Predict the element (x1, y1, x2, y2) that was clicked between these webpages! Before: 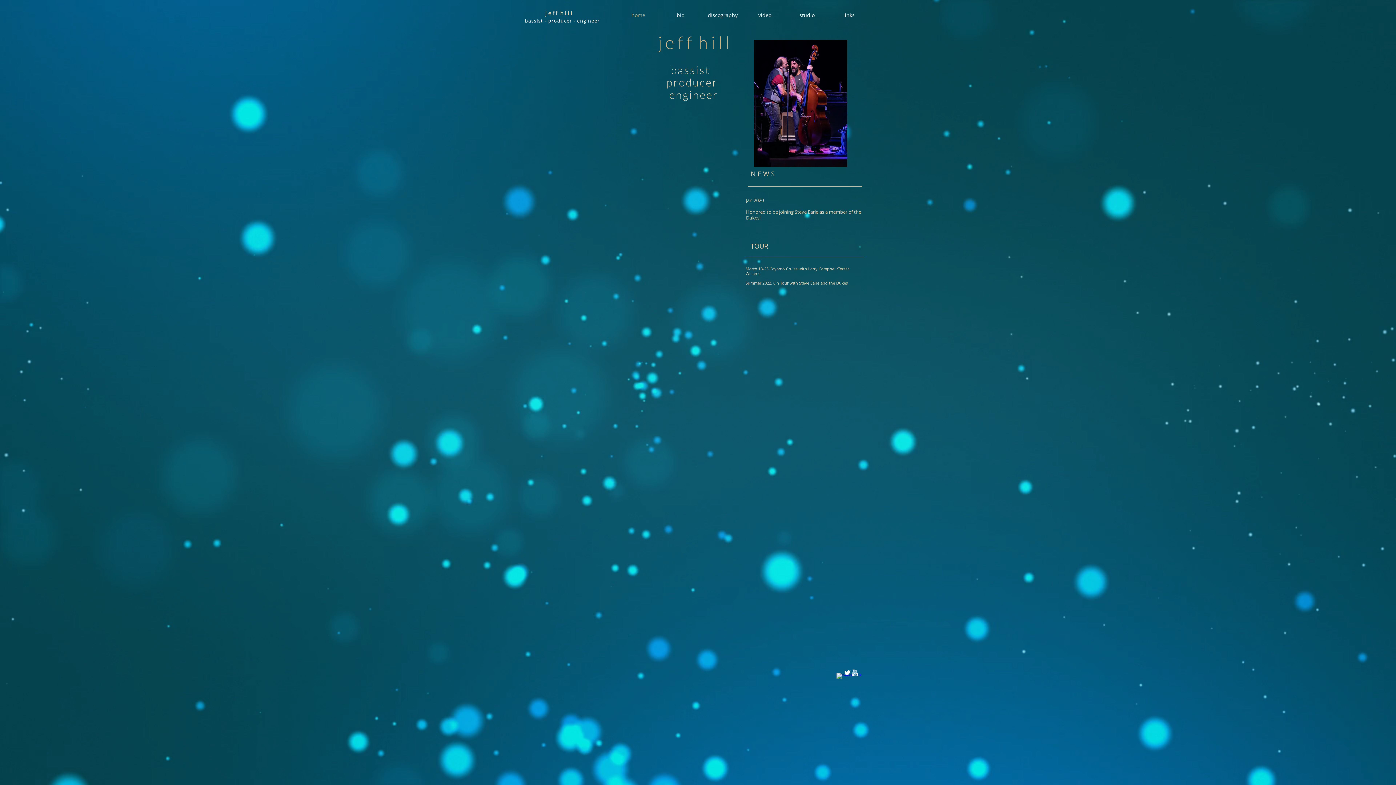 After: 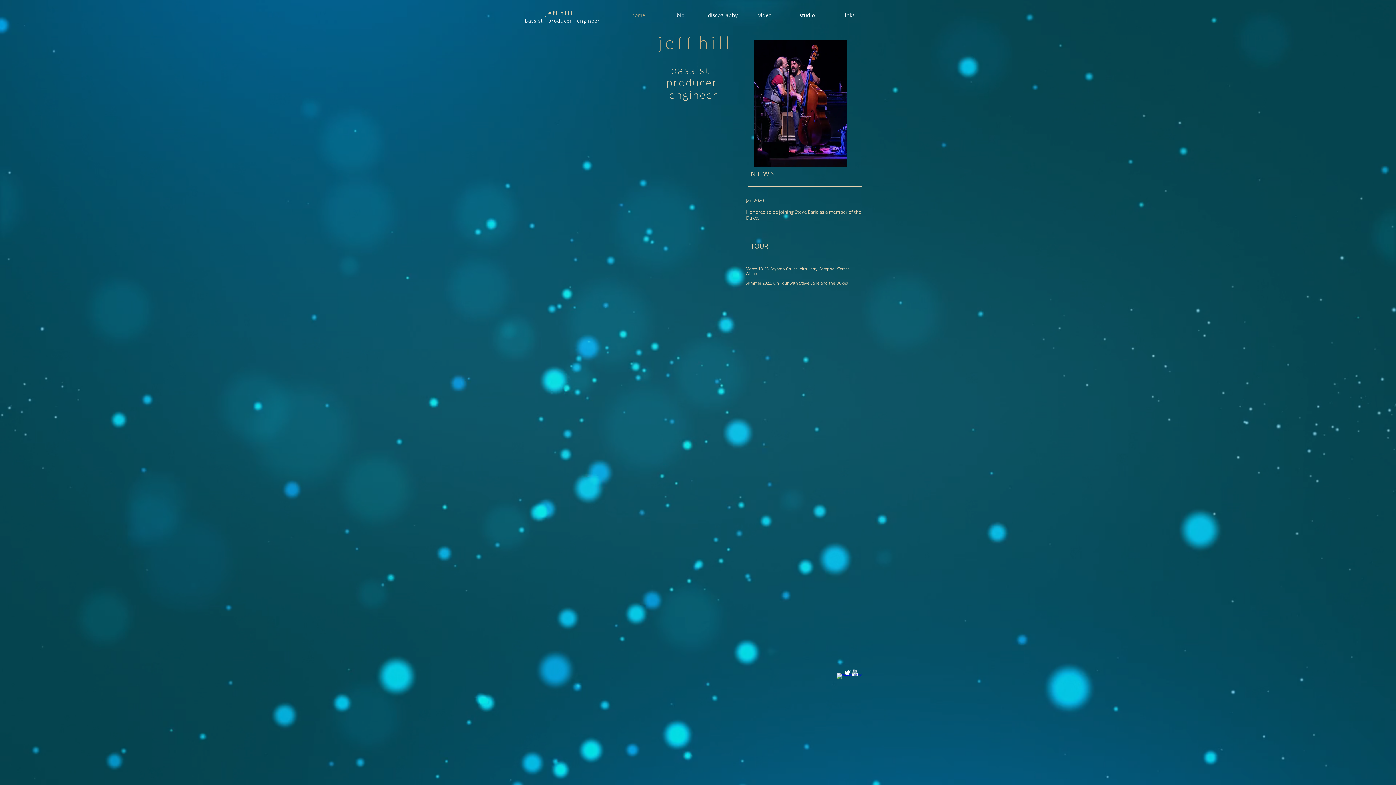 Action: bbox: (844, 669, 851, 676) label: Twitter Clean